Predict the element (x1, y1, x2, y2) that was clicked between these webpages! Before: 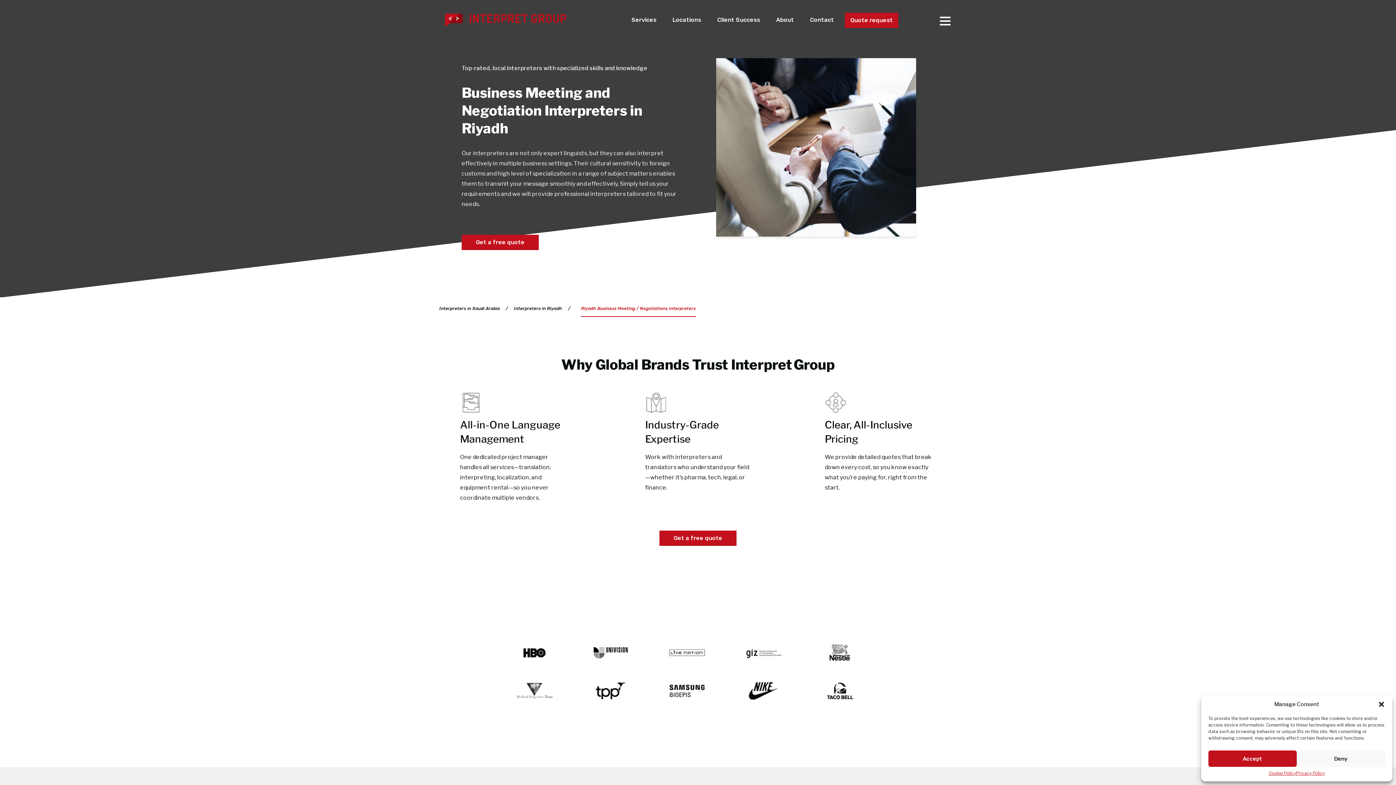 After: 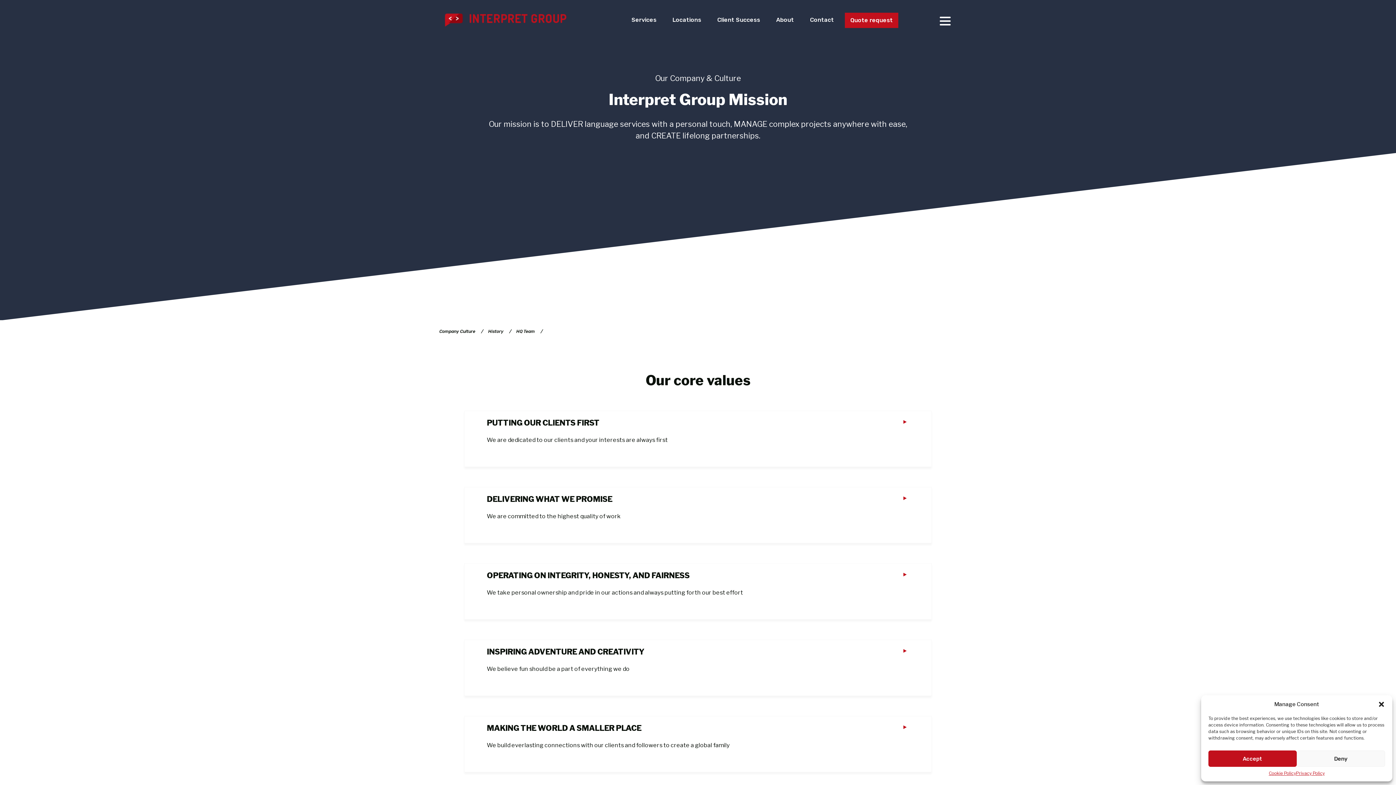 Action: bbox: (771, 12, 799, 27) label: About